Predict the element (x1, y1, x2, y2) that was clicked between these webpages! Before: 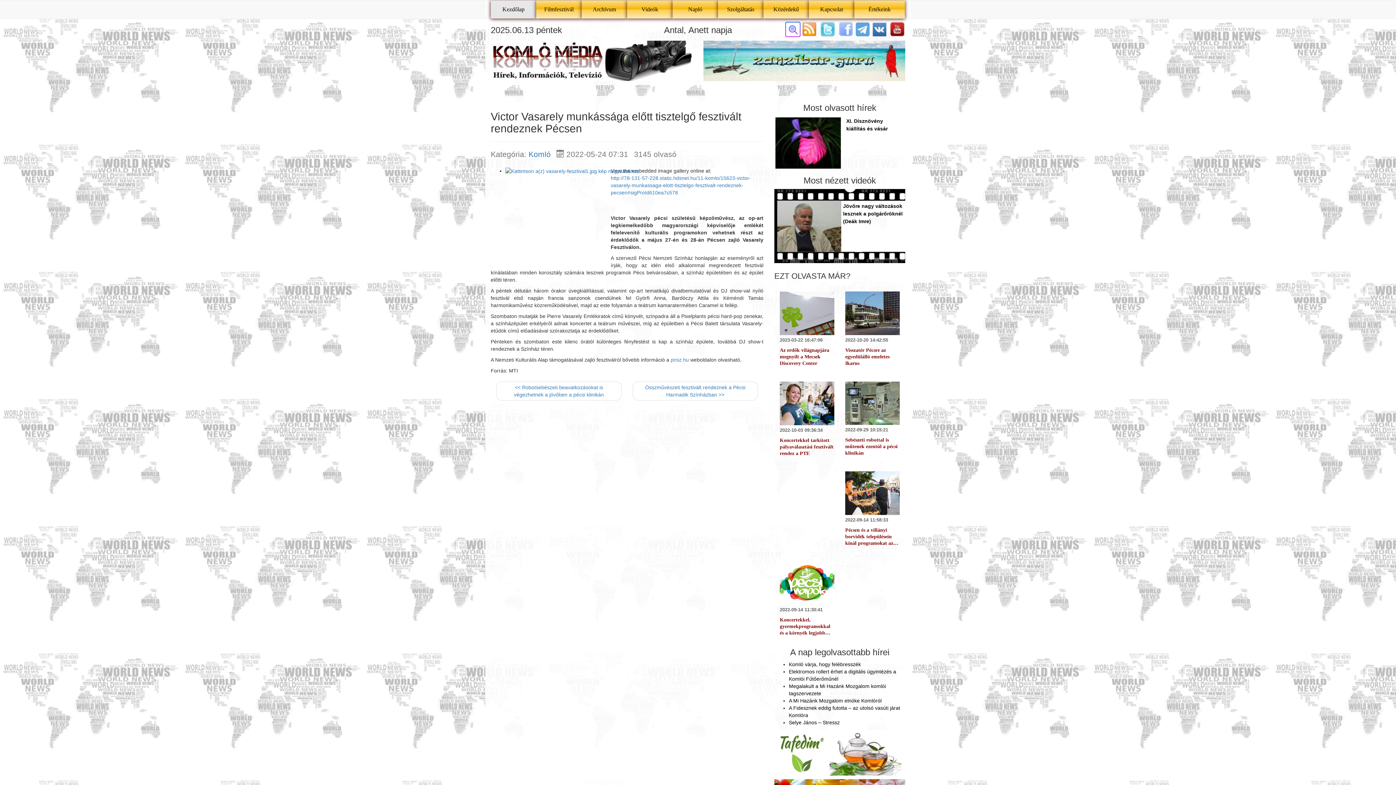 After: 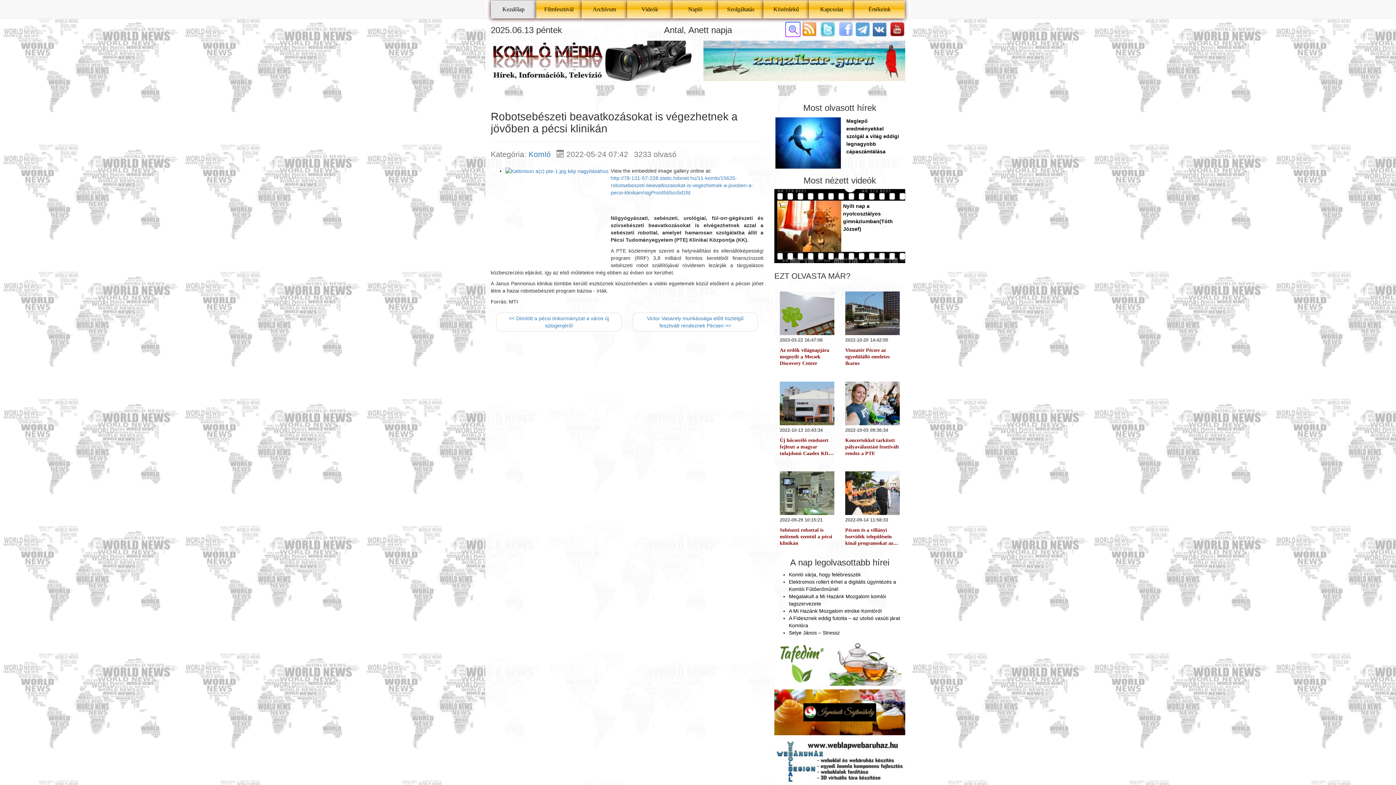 Action: label: << Robotsebészeti beavatkozásokat is végezhetnek a jövőben a pécsi klinikán bbox: (496, 381, 621, 400)